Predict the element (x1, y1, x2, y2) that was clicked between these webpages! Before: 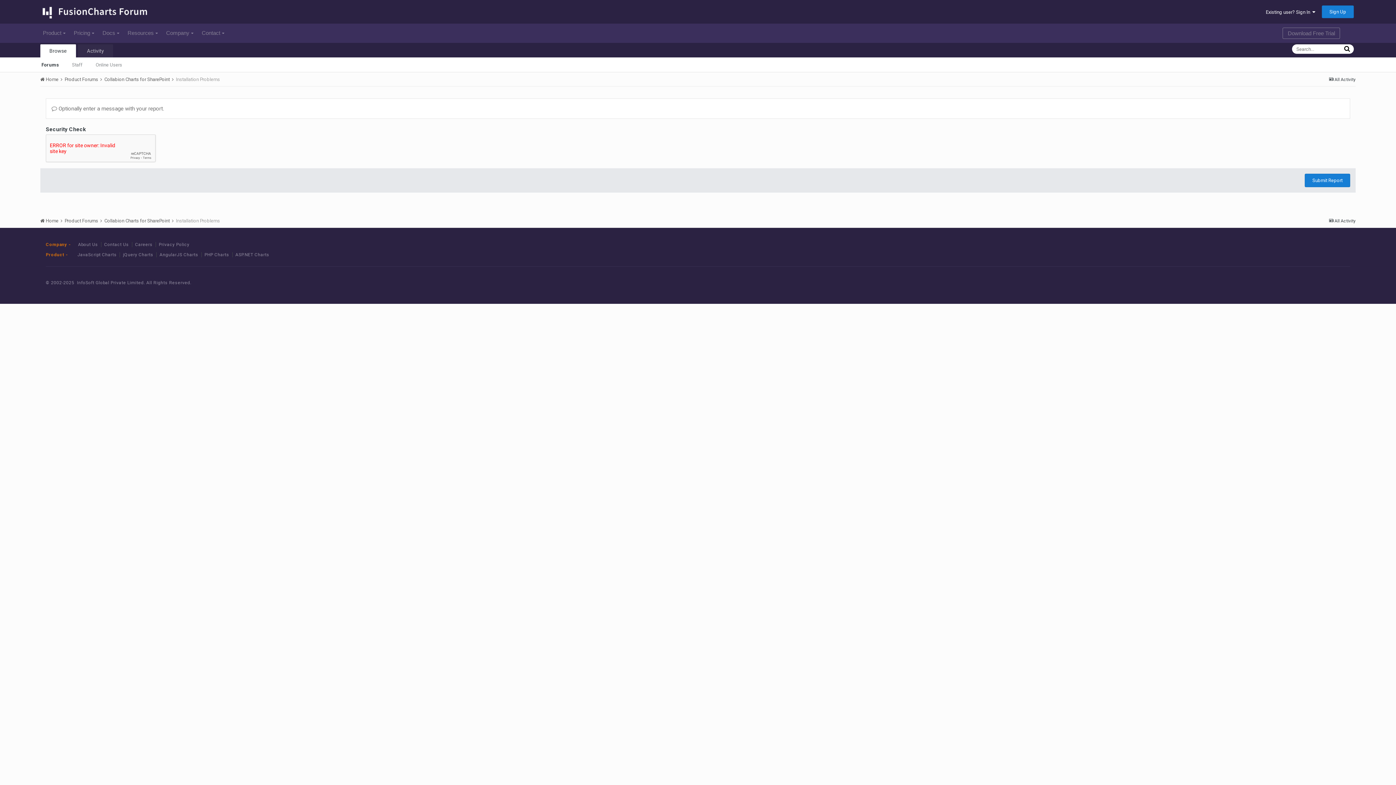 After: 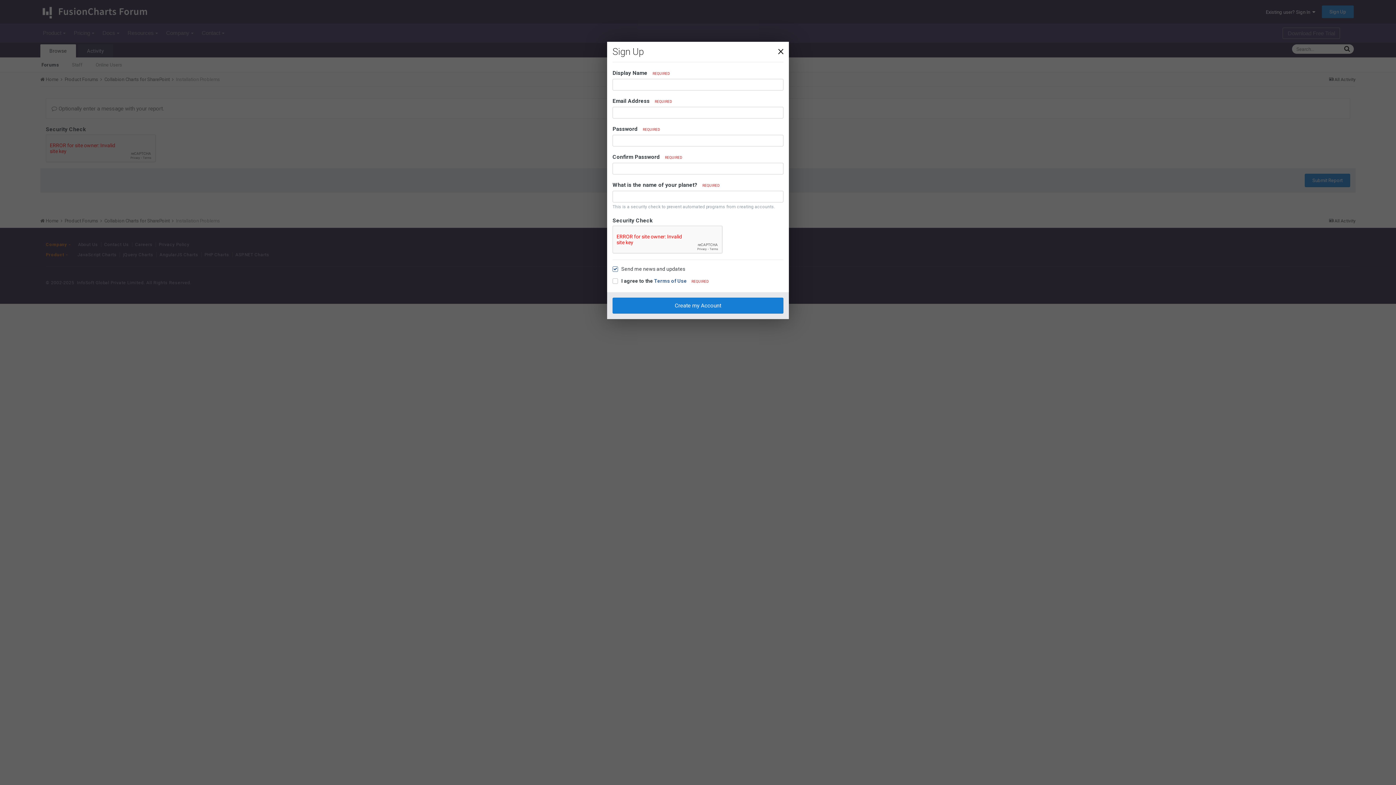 Action: label: Sign Up bbox: (1322, 5, 1354, 18)